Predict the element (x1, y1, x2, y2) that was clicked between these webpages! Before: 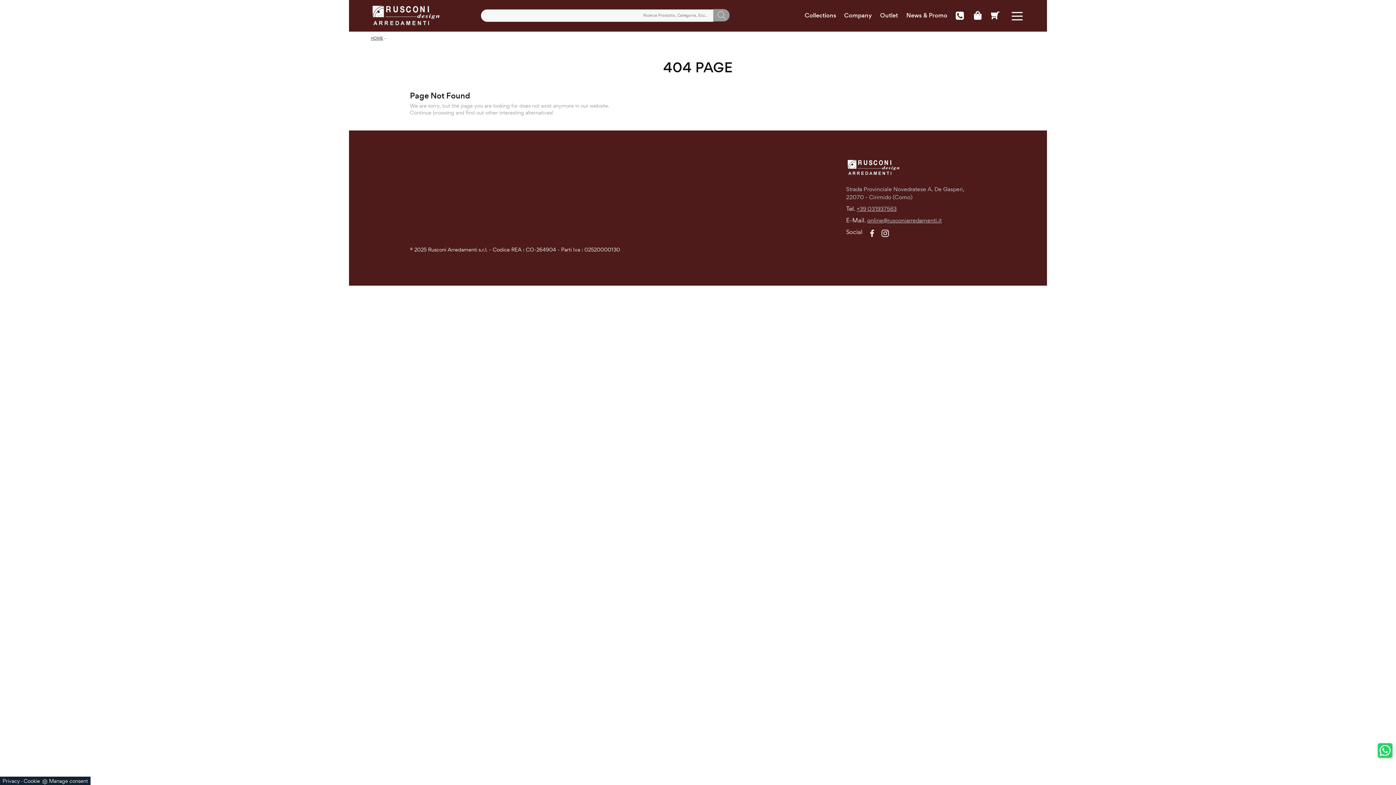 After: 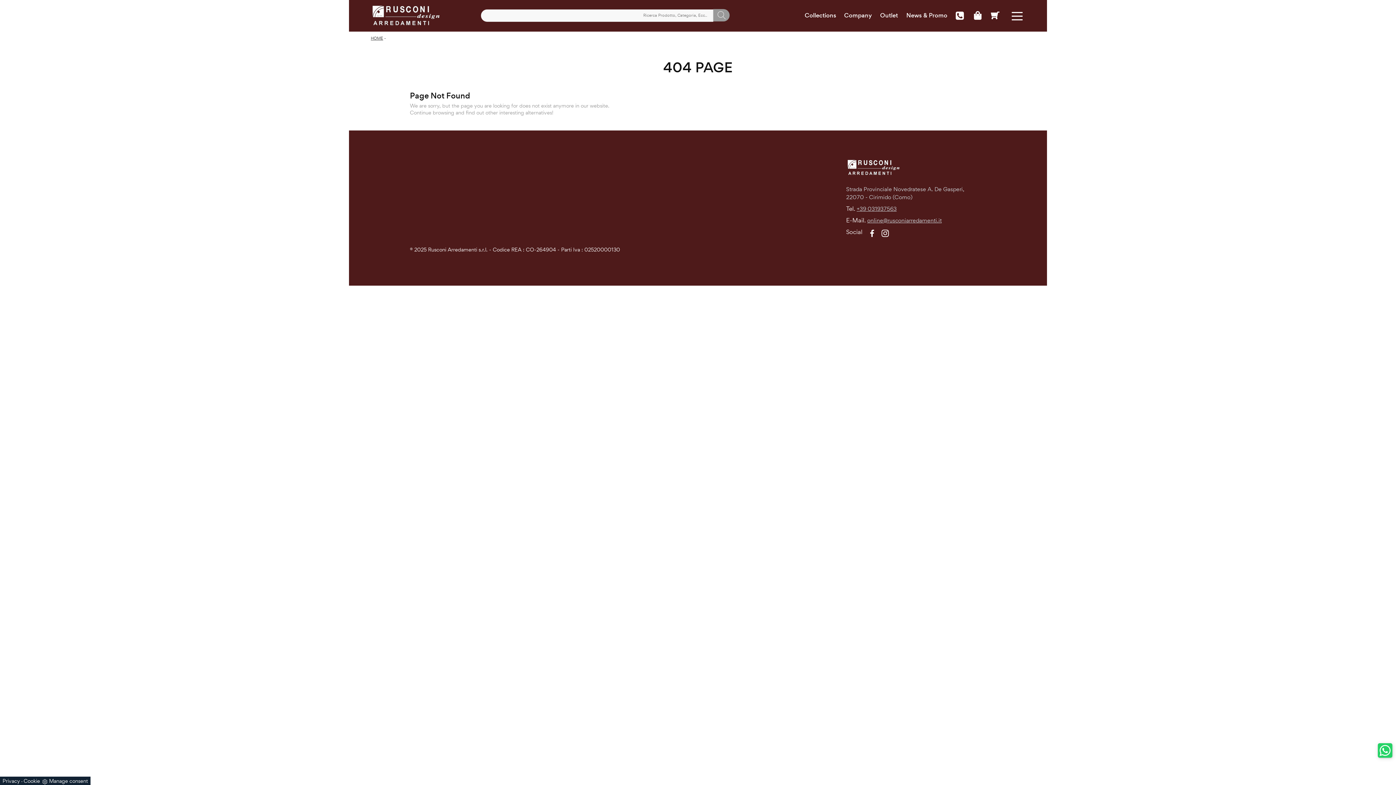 Action: bbox: (864, 228, 877, 235) label:  